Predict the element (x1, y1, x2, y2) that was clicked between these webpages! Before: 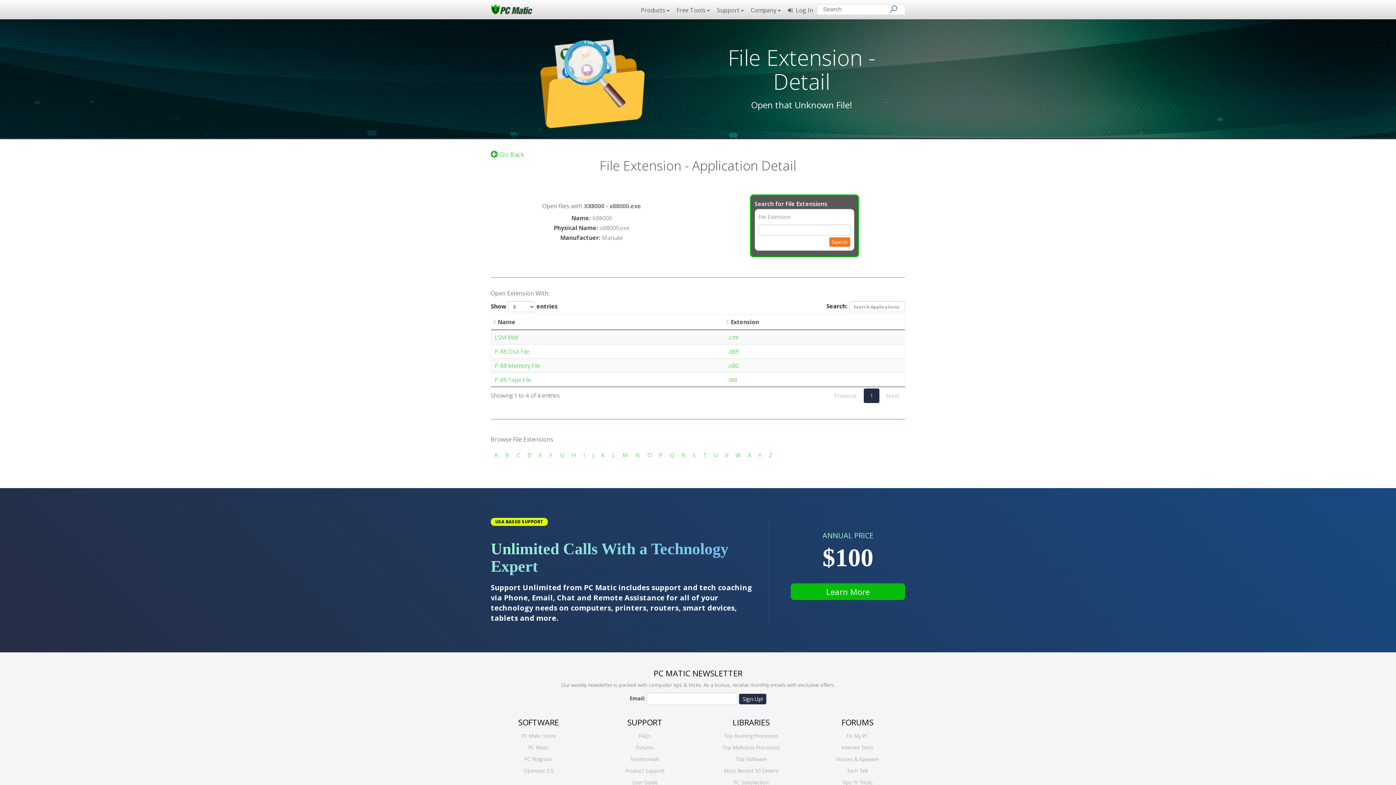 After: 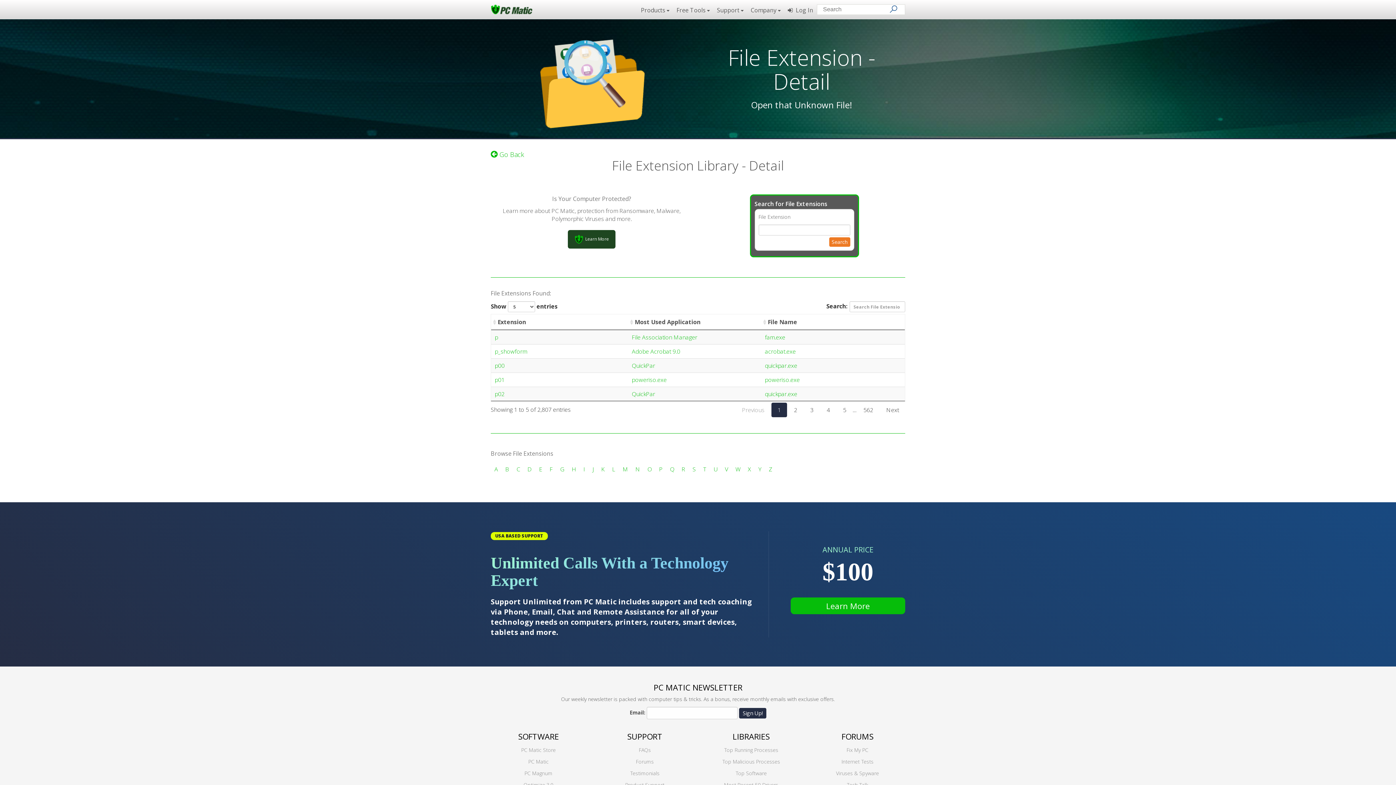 Action: label: P bbox: (659, 451, 662, 459)